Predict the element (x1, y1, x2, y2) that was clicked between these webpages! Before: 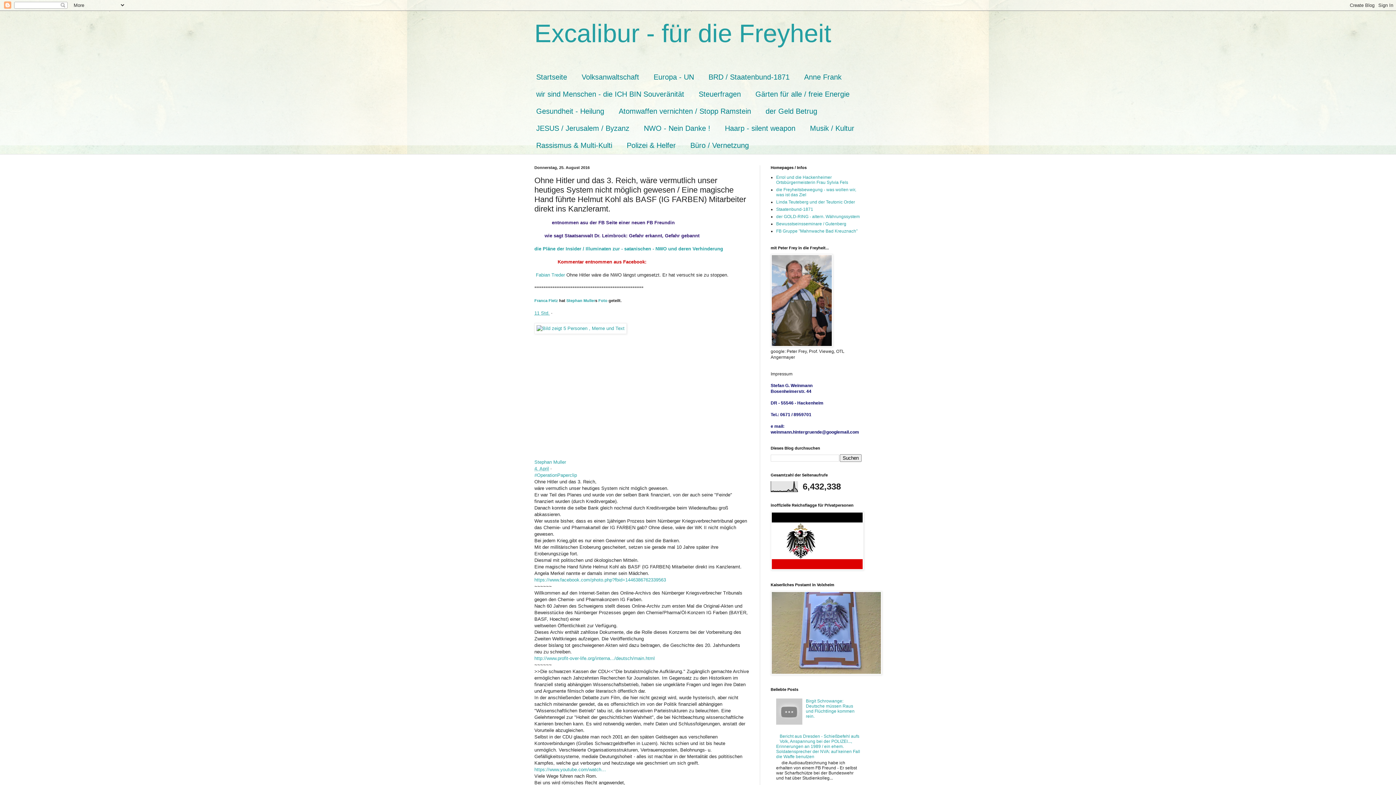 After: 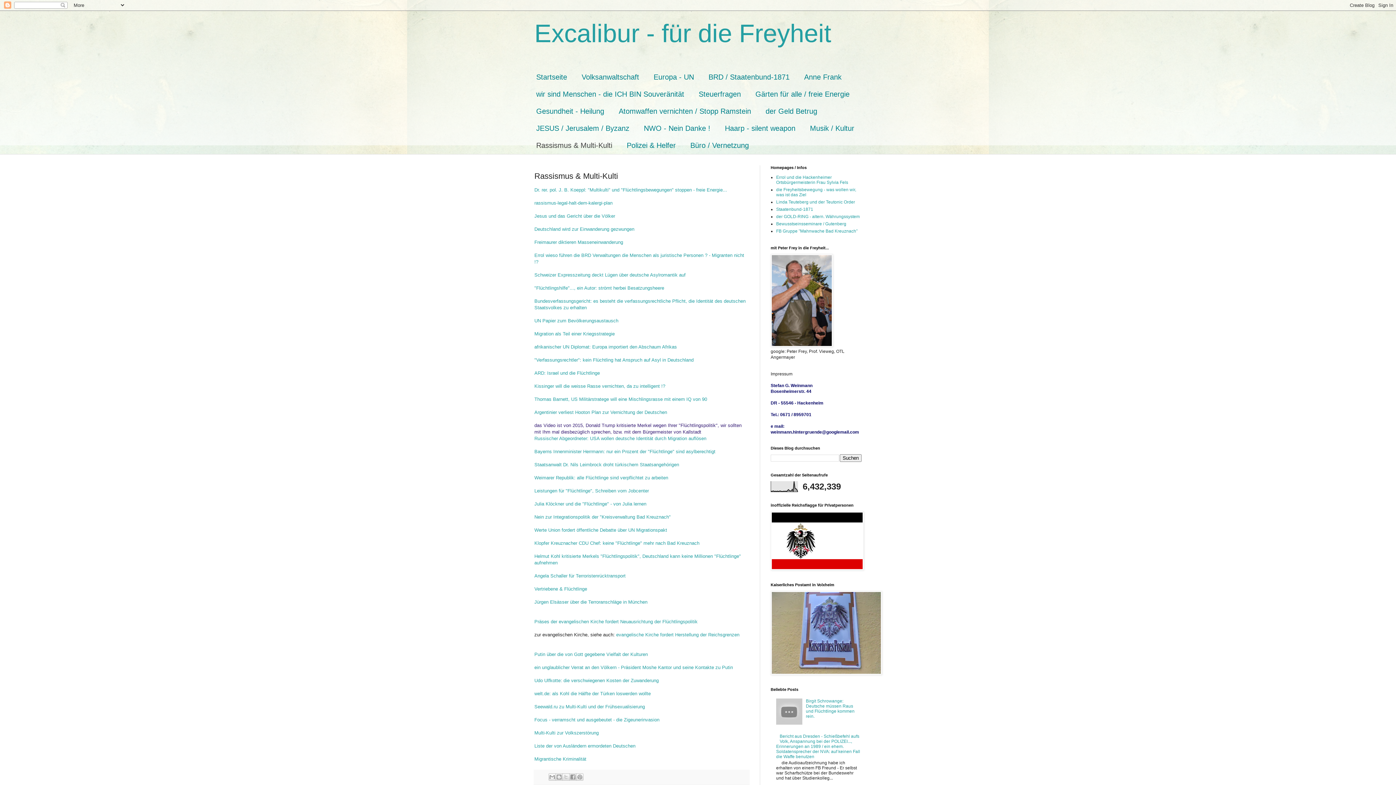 Action: label: Rassismus & Multi-Kulti bbox: (529, 137, 619, 154)